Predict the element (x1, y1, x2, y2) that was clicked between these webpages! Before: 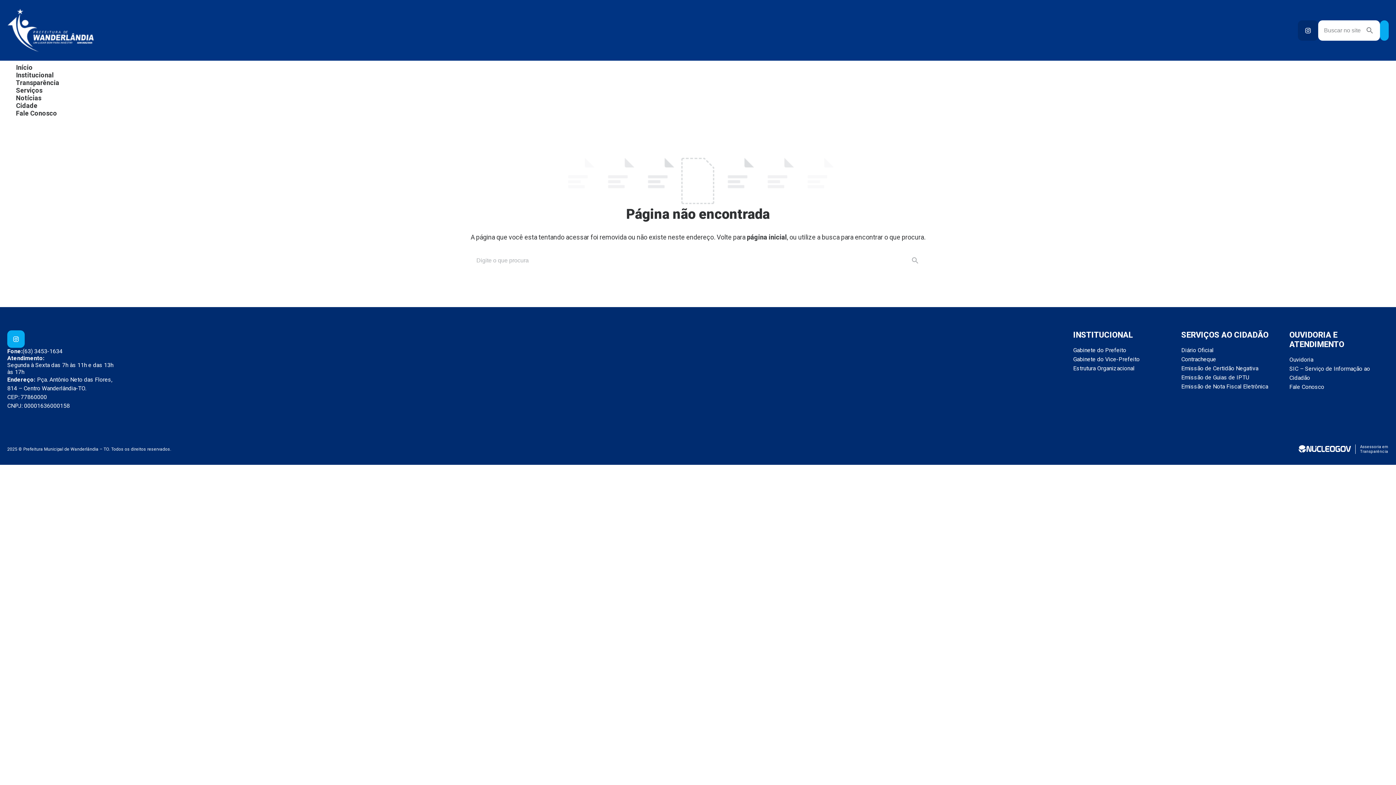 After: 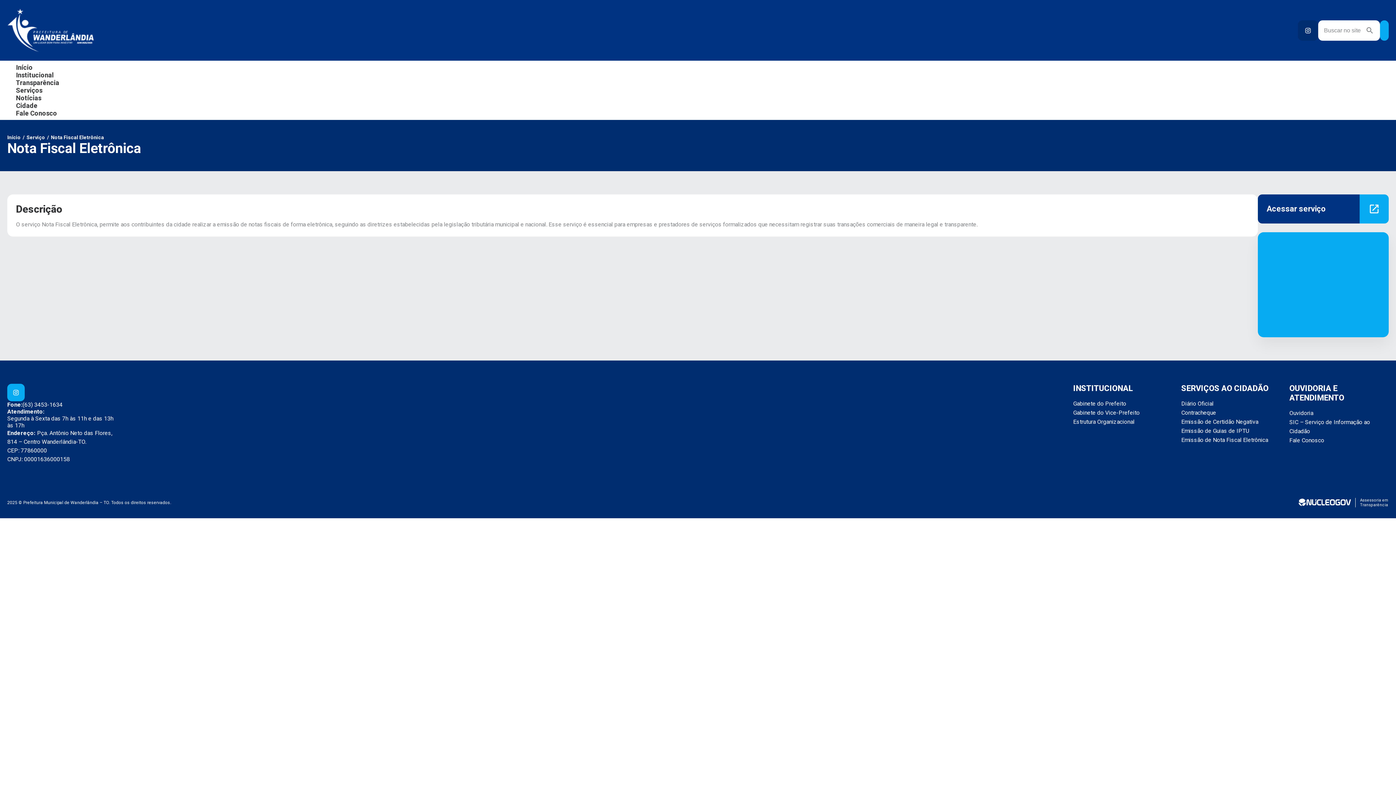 Action: bbox: (1181, 383, 1268, 390) label: Emissão de Nota Fiscal Eletrônica